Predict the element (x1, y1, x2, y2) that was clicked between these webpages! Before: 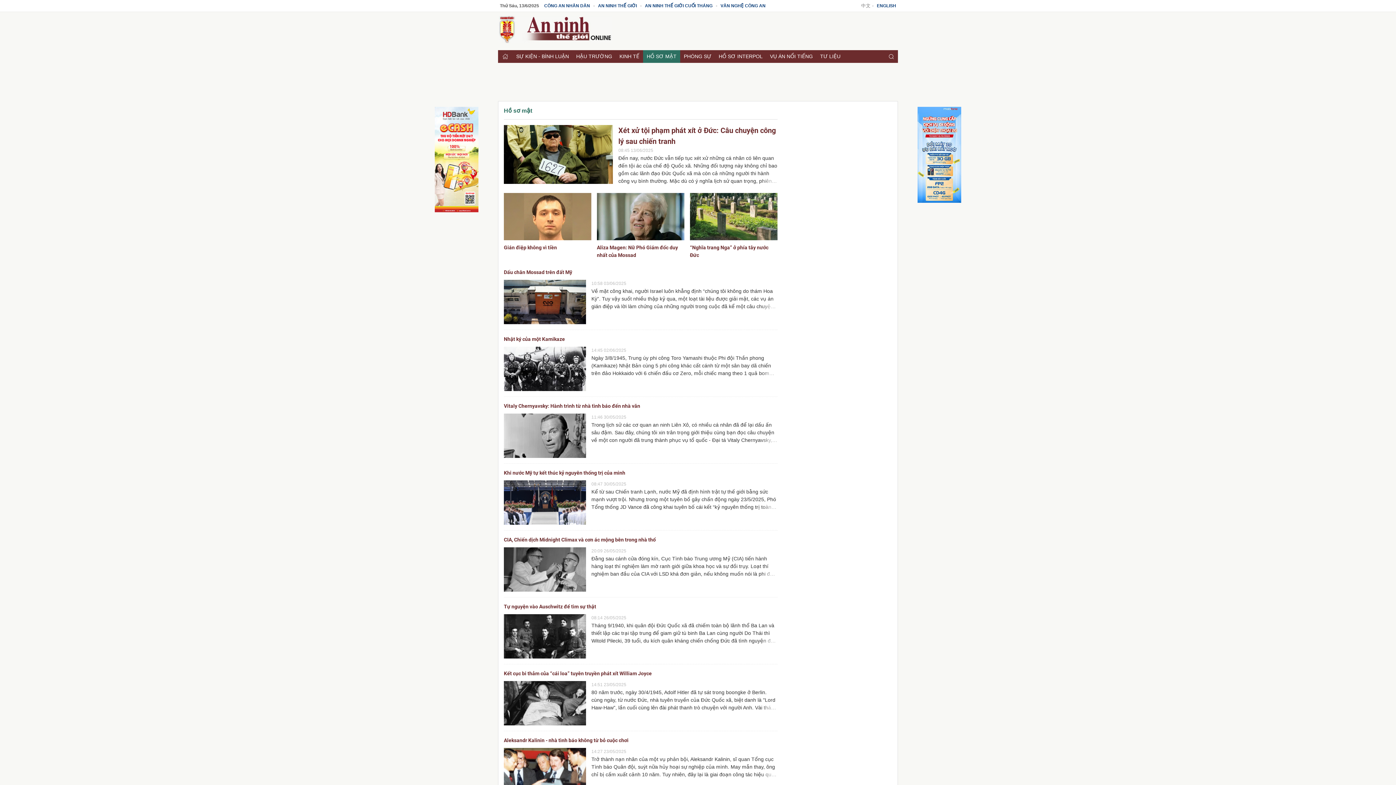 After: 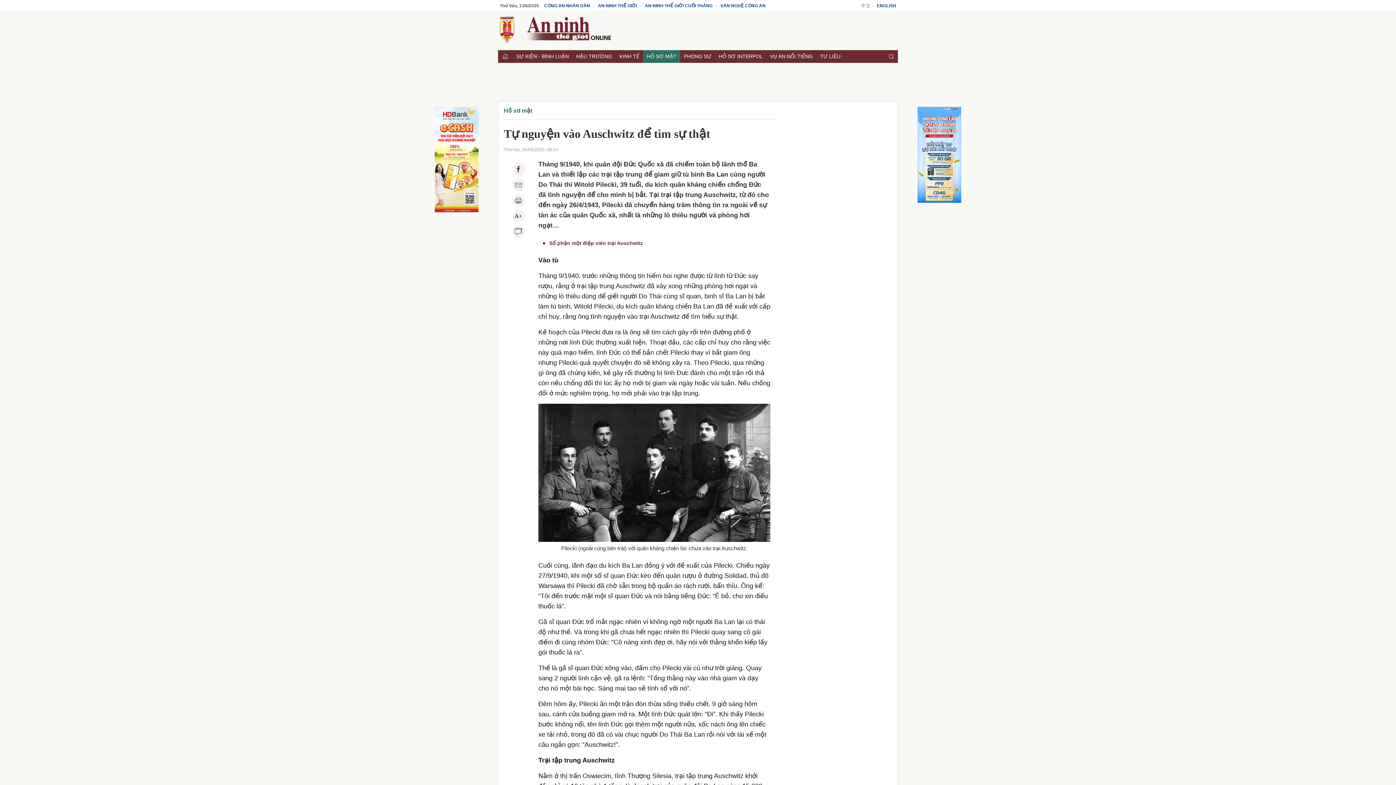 Action: bbox: (504, 614, 586, 658)